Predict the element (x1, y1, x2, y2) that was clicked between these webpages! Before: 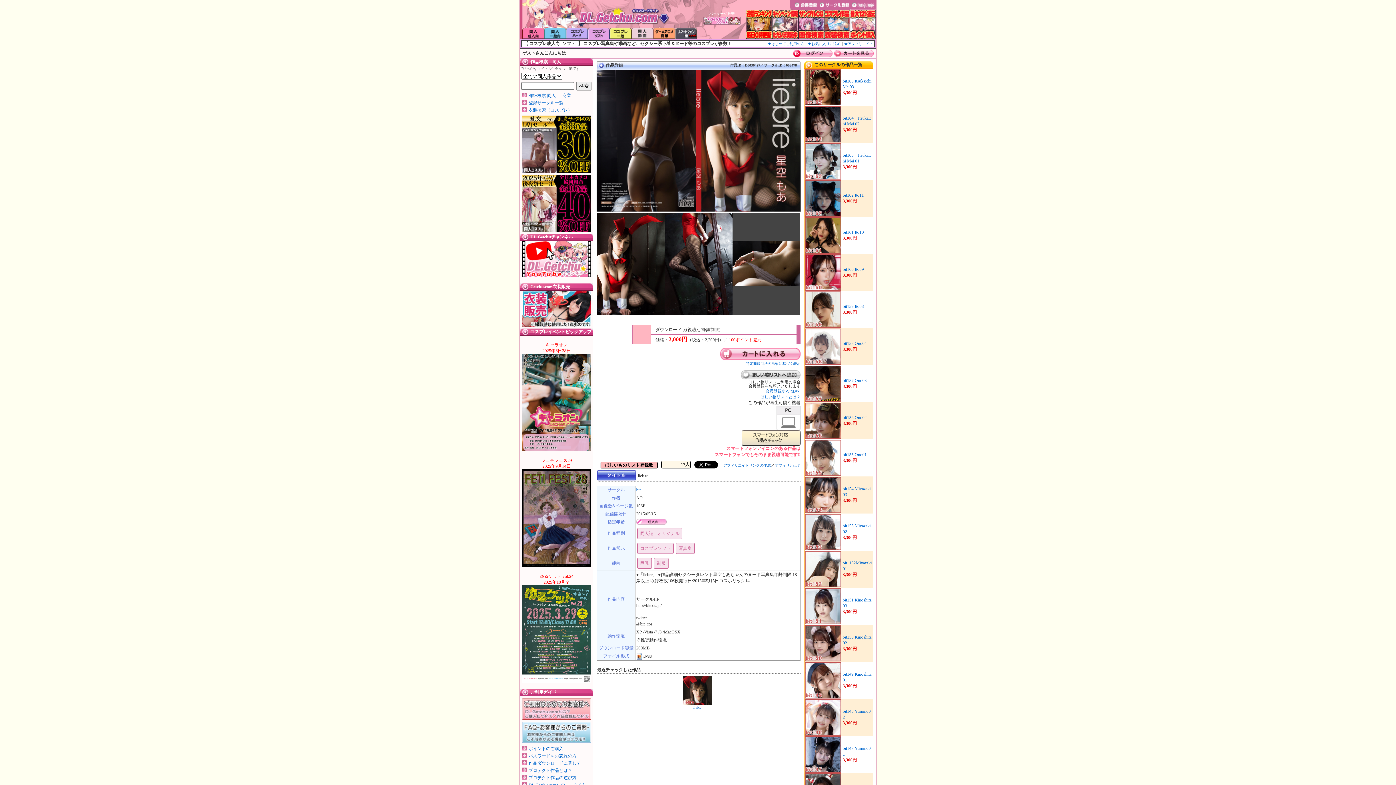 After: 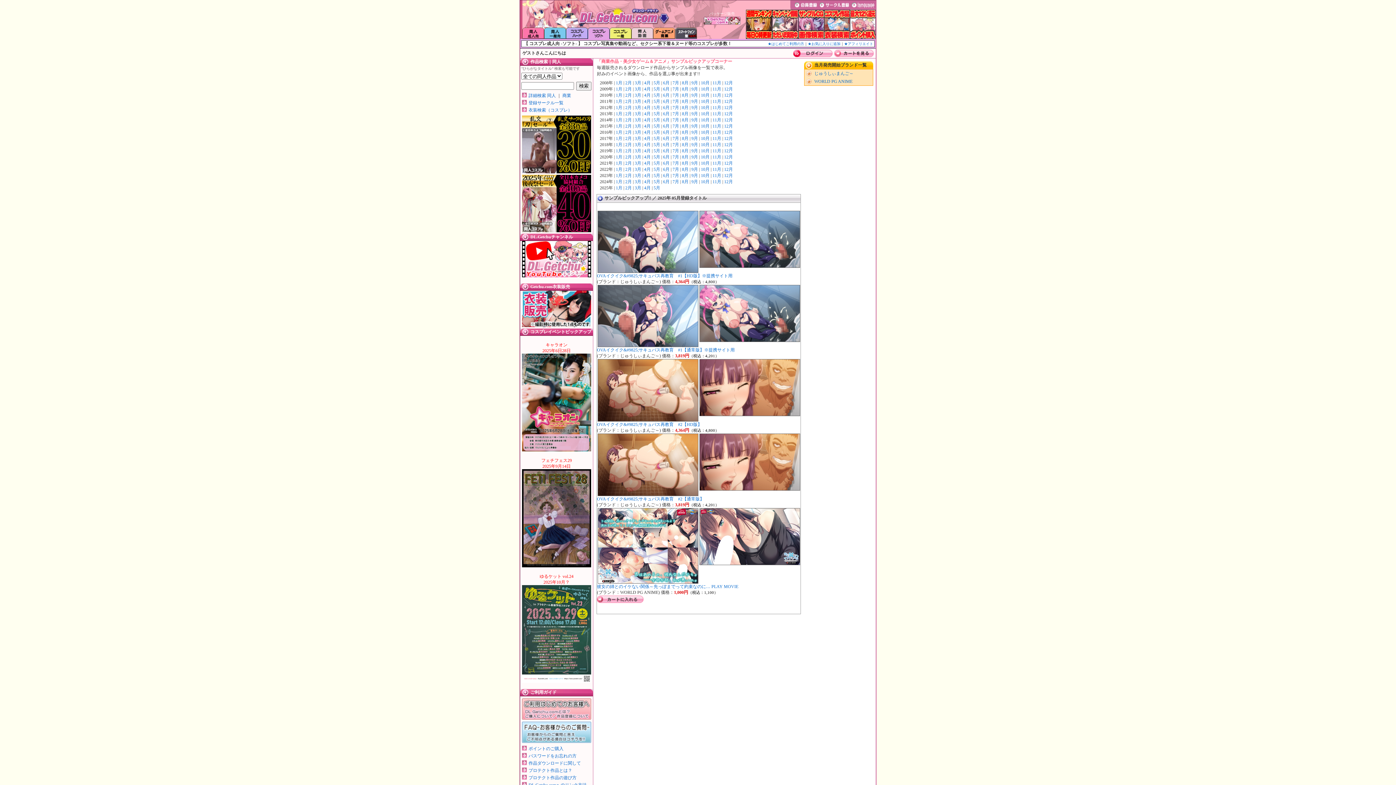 Action: bbox: (798, 34, 824, 40)